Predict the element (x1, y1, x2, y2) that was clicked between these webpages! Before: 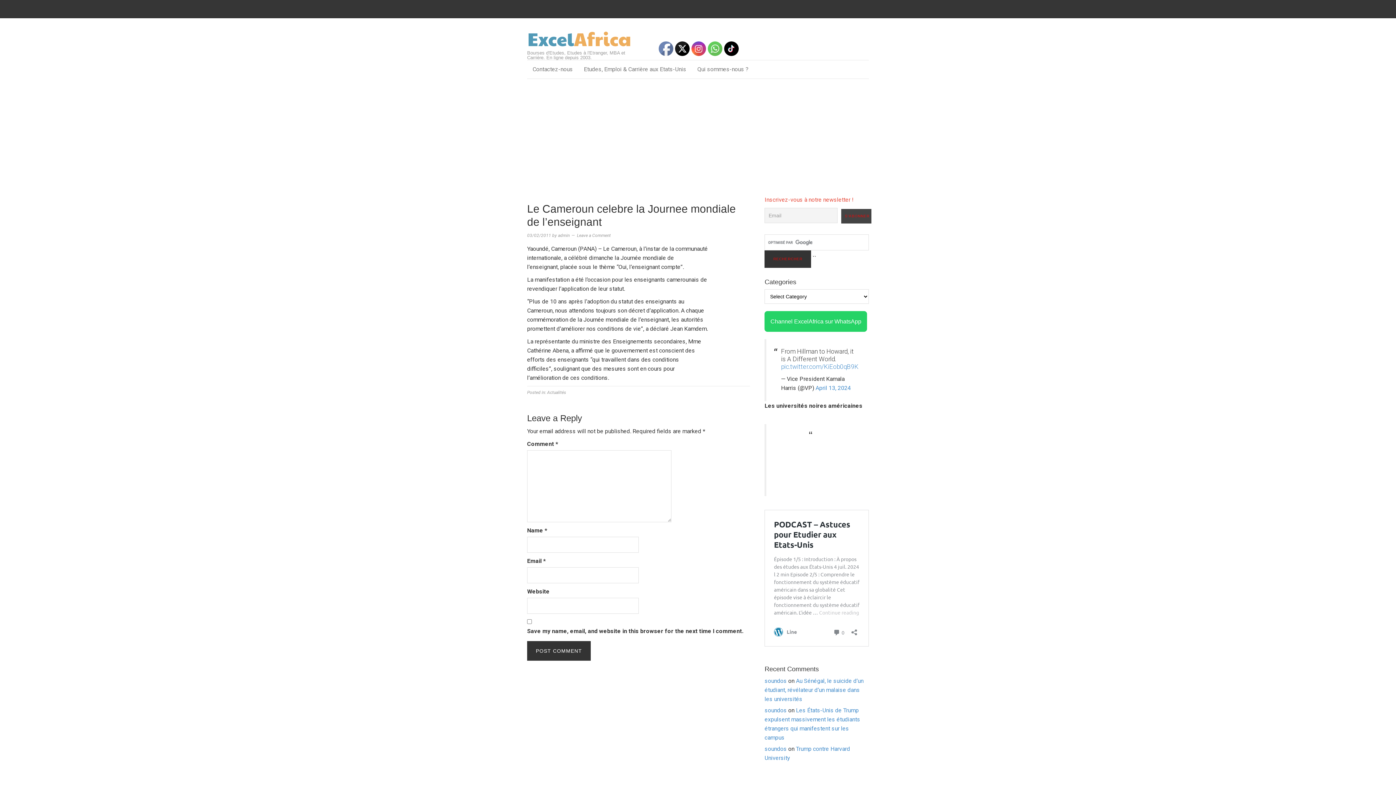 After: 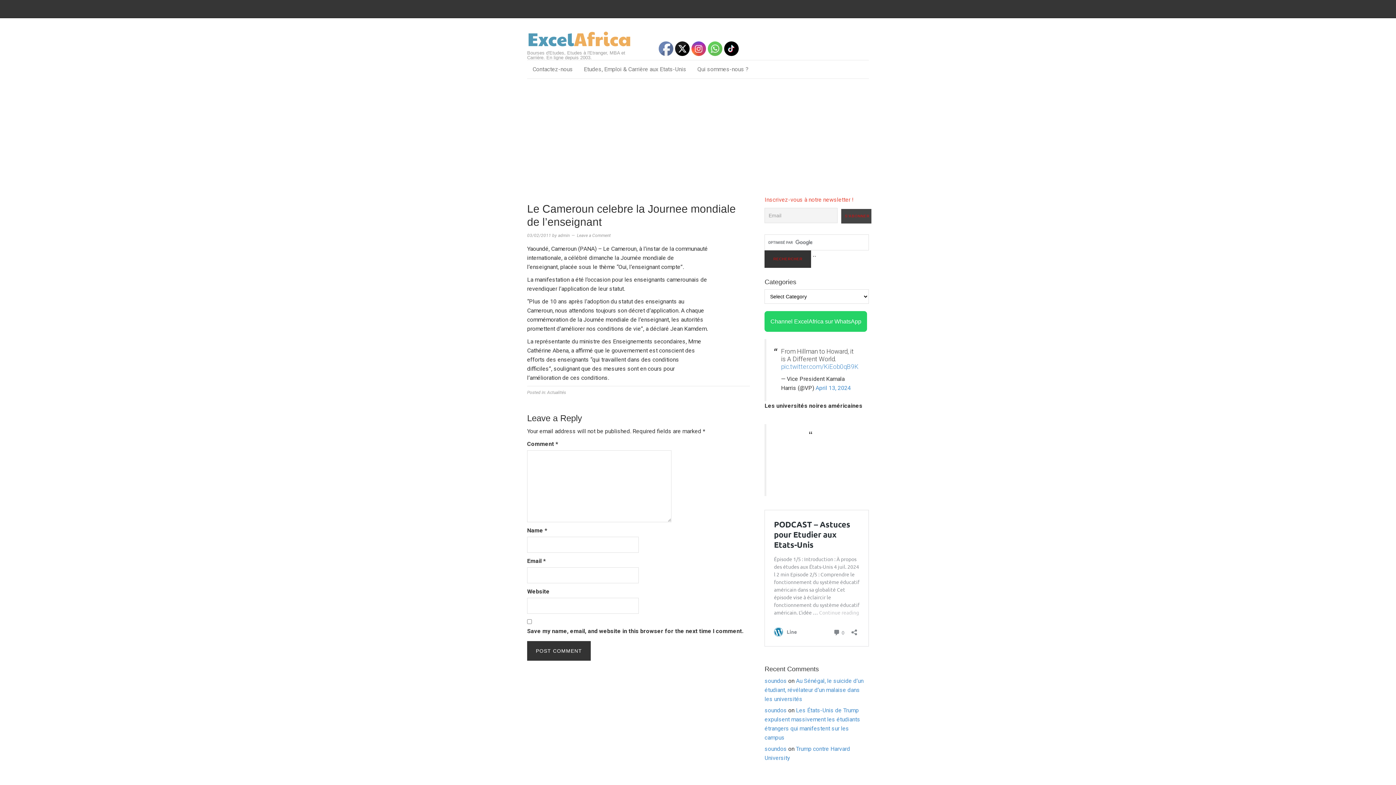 Action: bbox: (724, 41, 739, 56)